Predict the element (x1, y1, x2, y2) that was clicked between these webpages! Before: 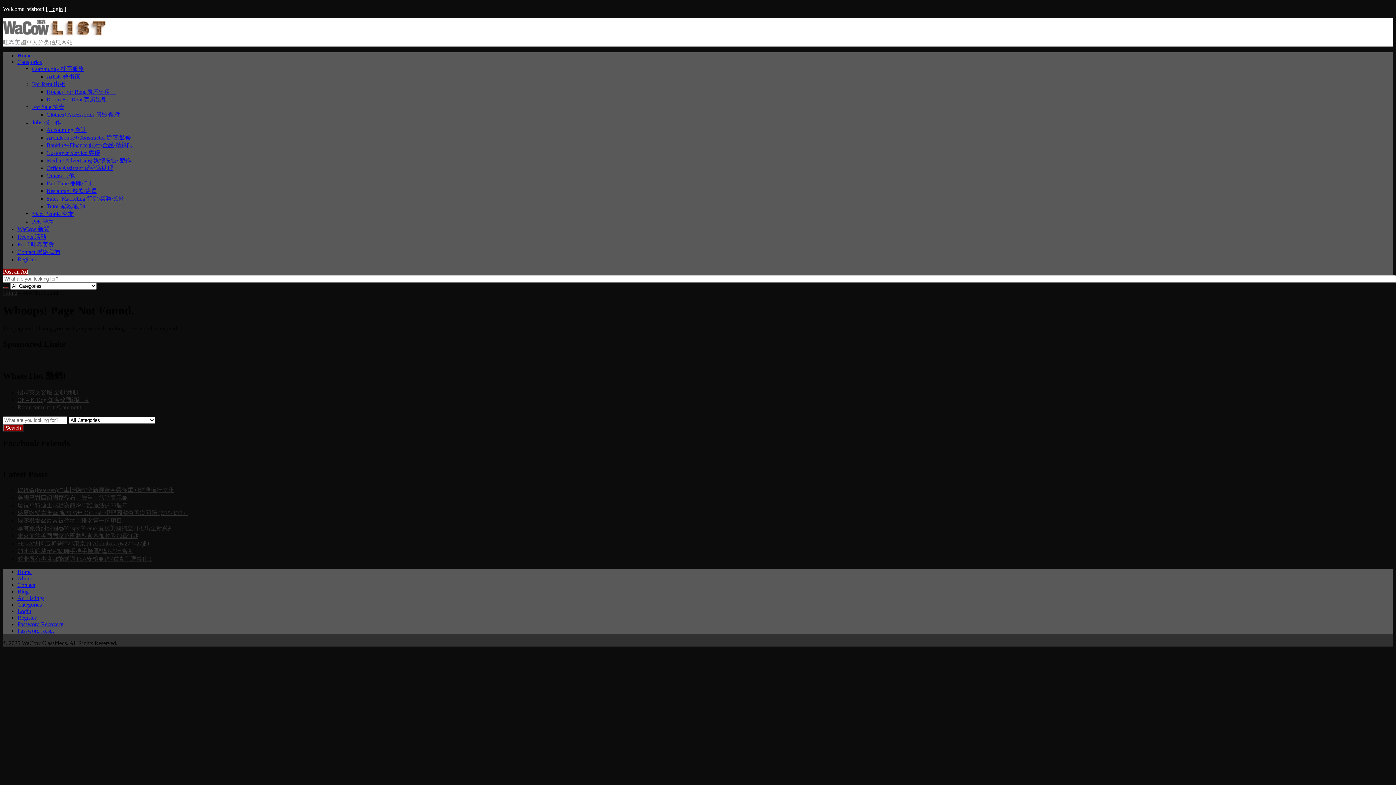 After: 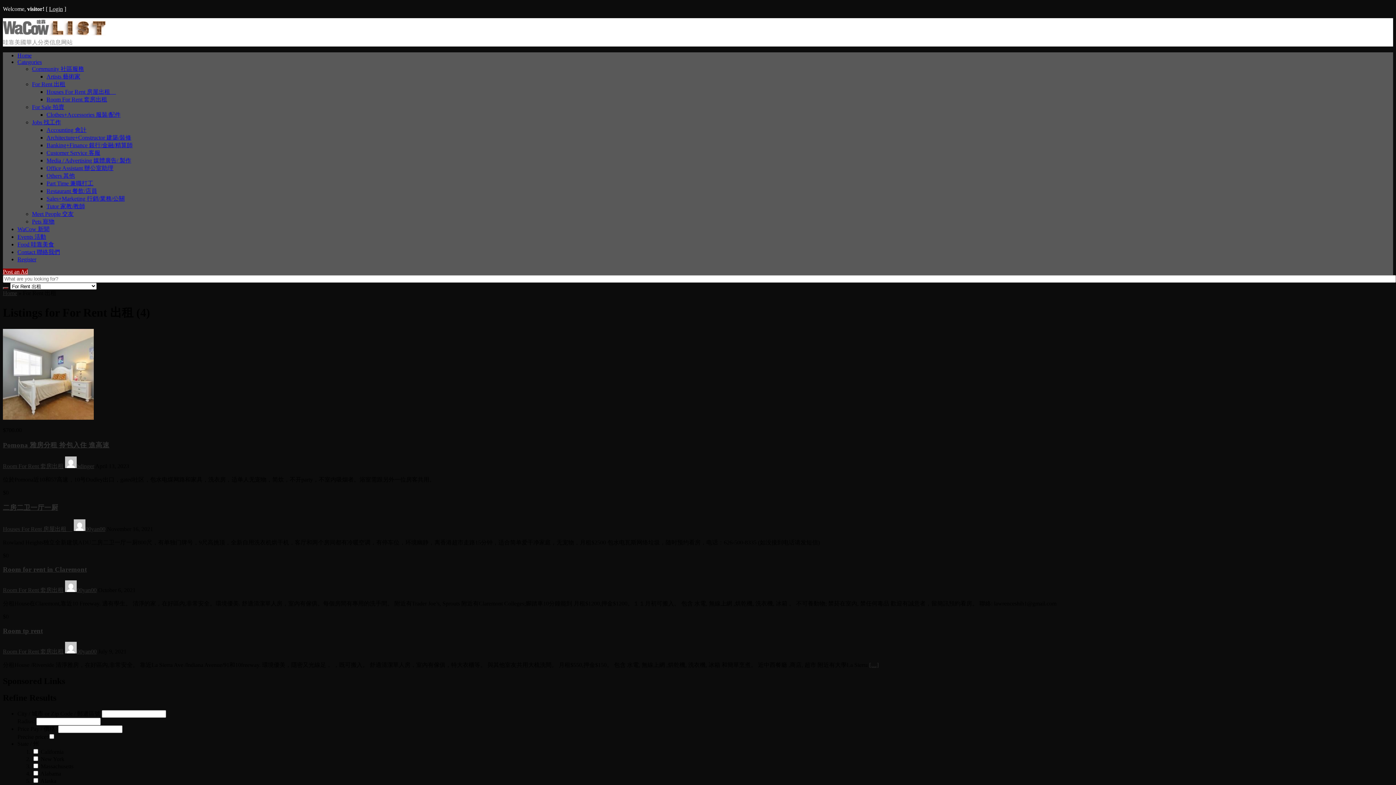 Action: label: For Rent 出租 bbox: (32, 81, 65, 87)